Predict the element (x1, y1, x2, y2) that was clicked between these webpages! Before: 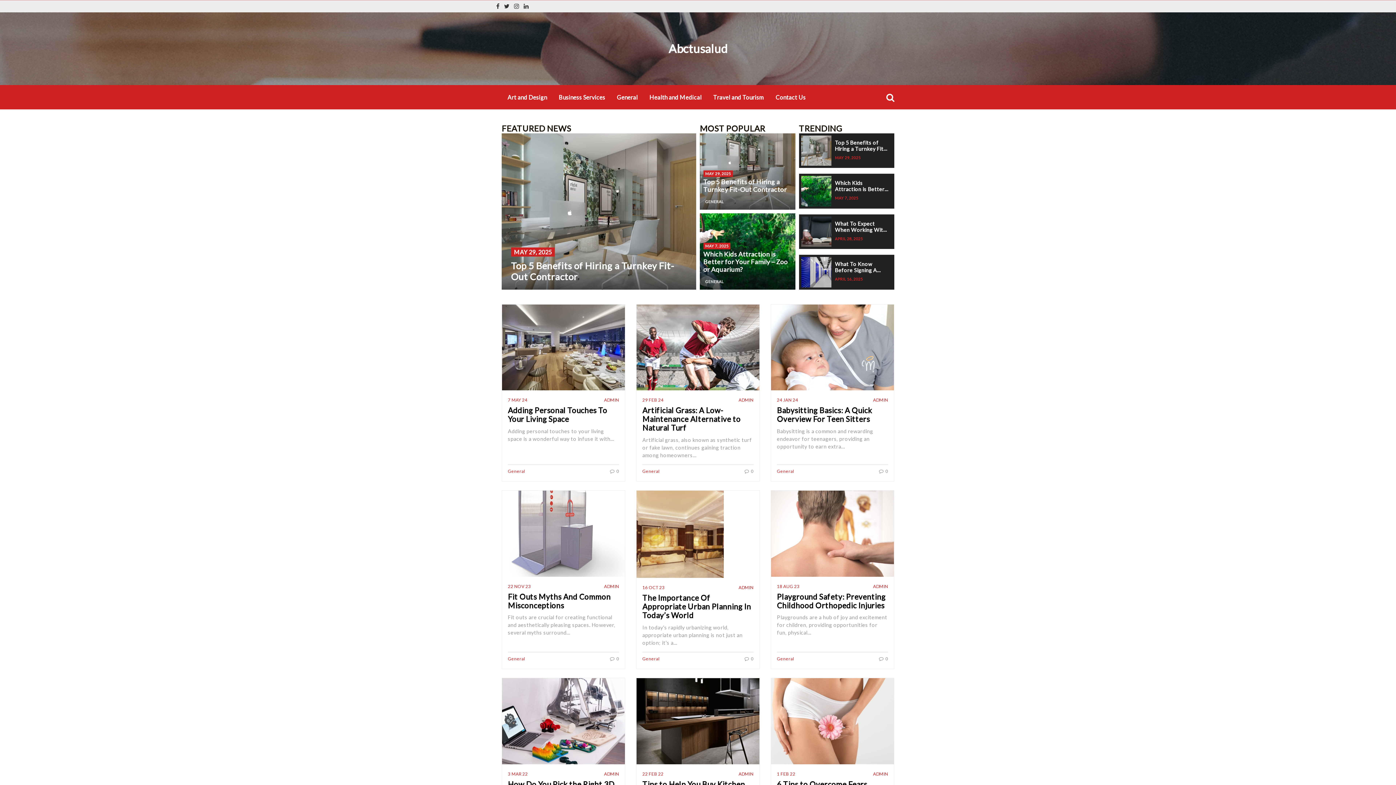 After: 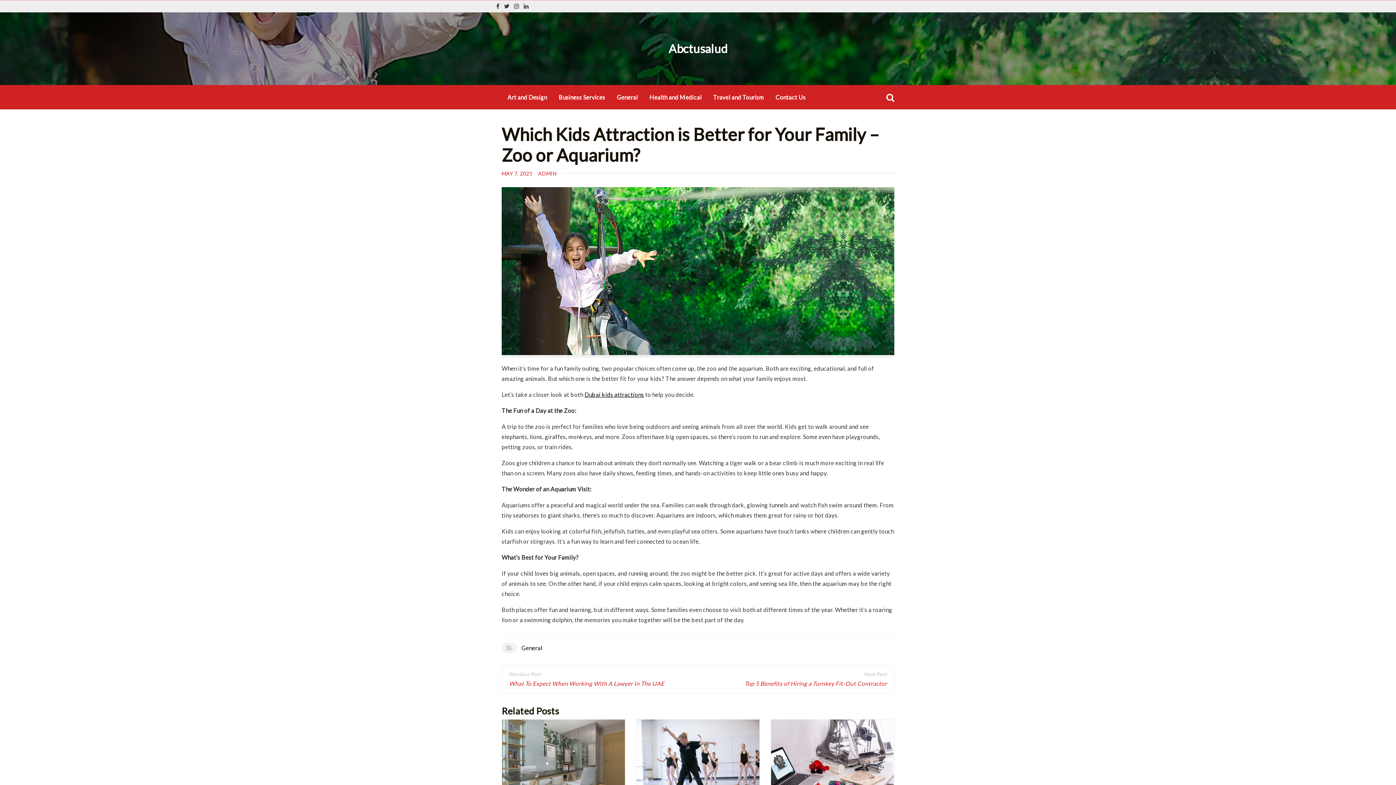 Action: bbox: (801, 186, 831, 193)